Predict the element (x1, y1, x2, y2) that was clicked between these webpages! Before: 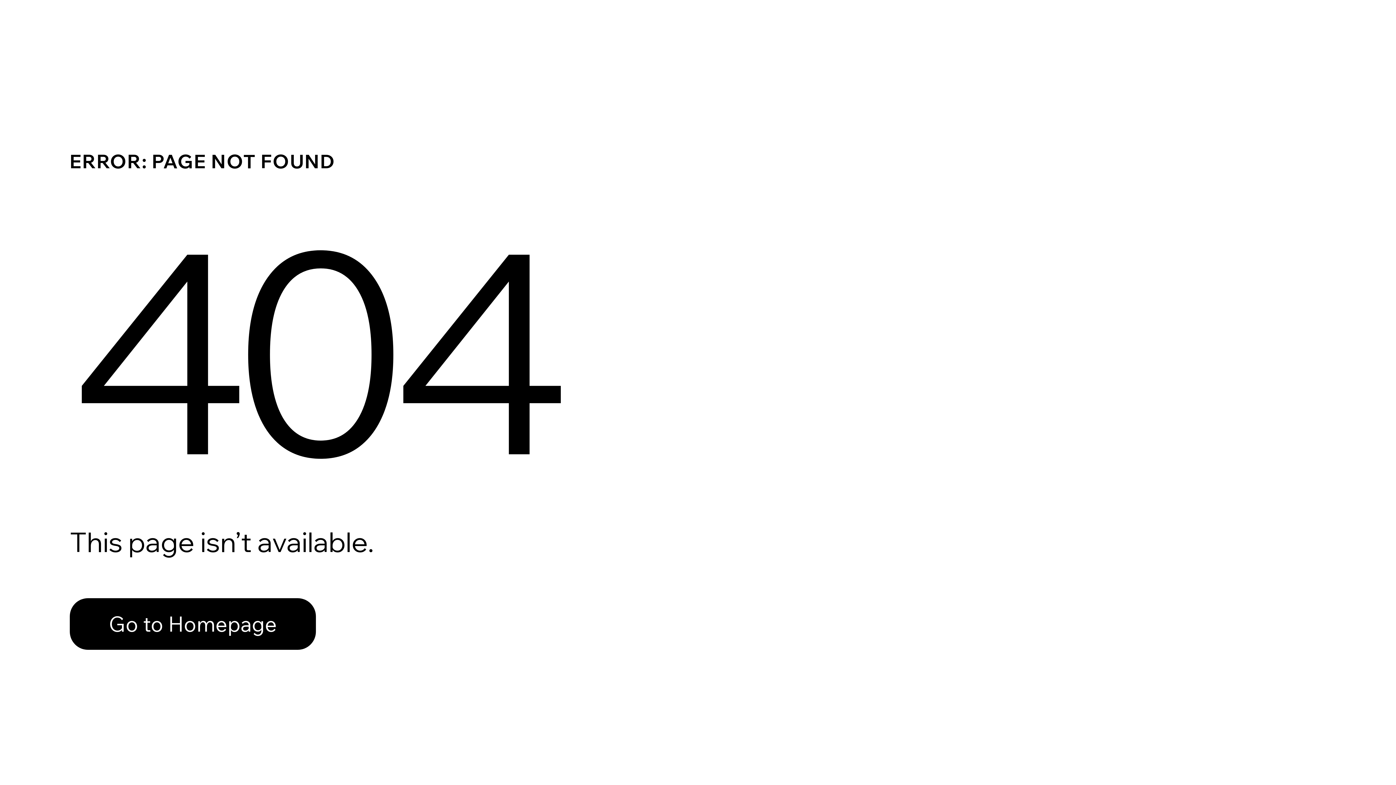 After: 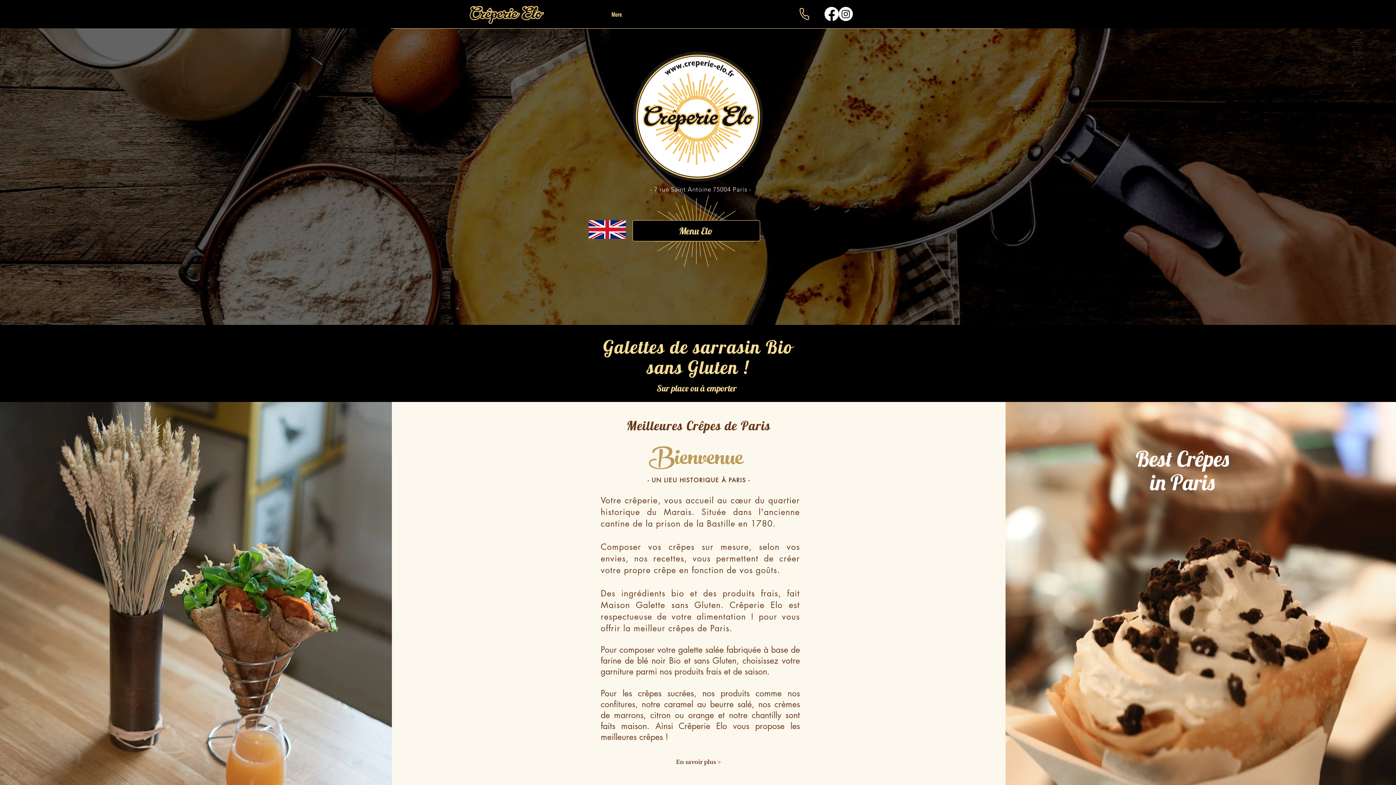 Action: label: Go to Homepage bbox: (69, 598, 316, 650)